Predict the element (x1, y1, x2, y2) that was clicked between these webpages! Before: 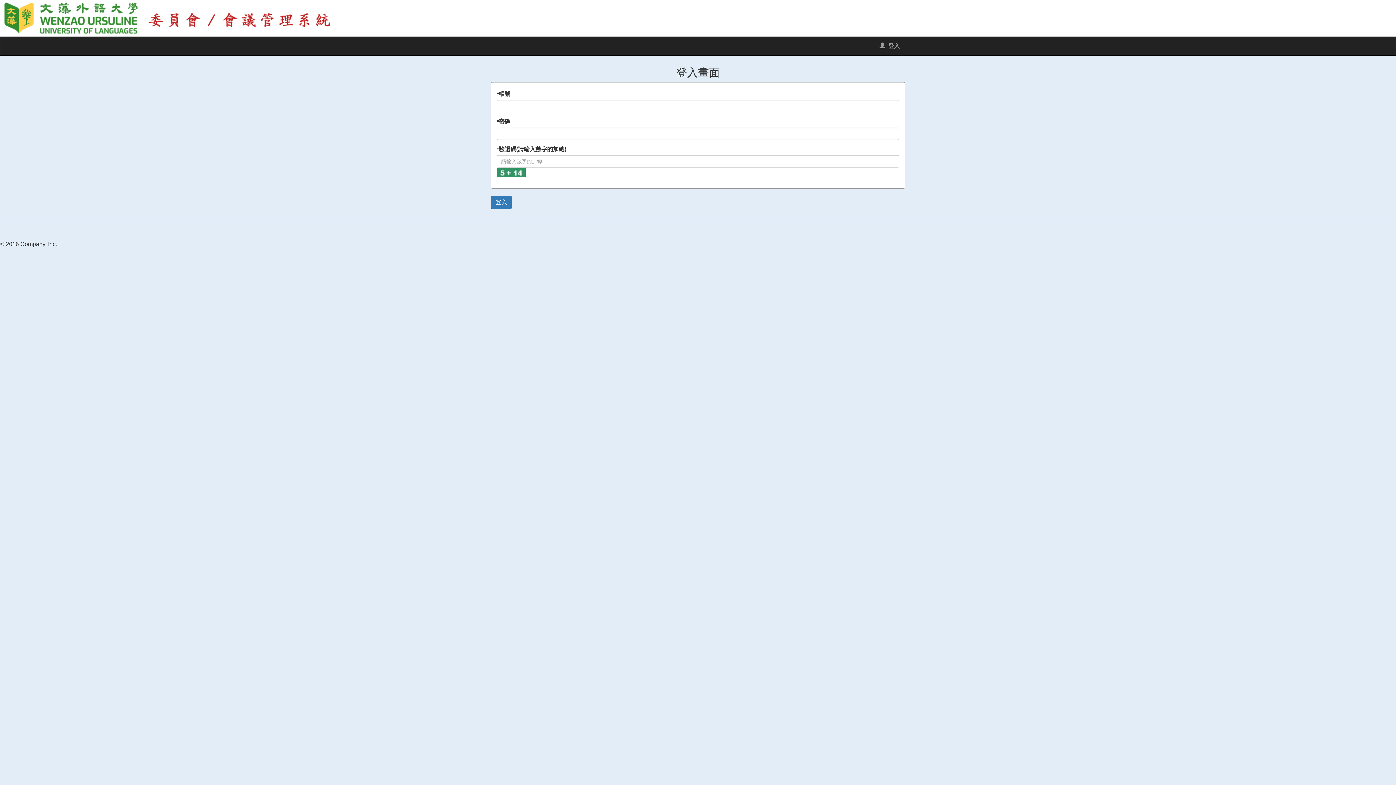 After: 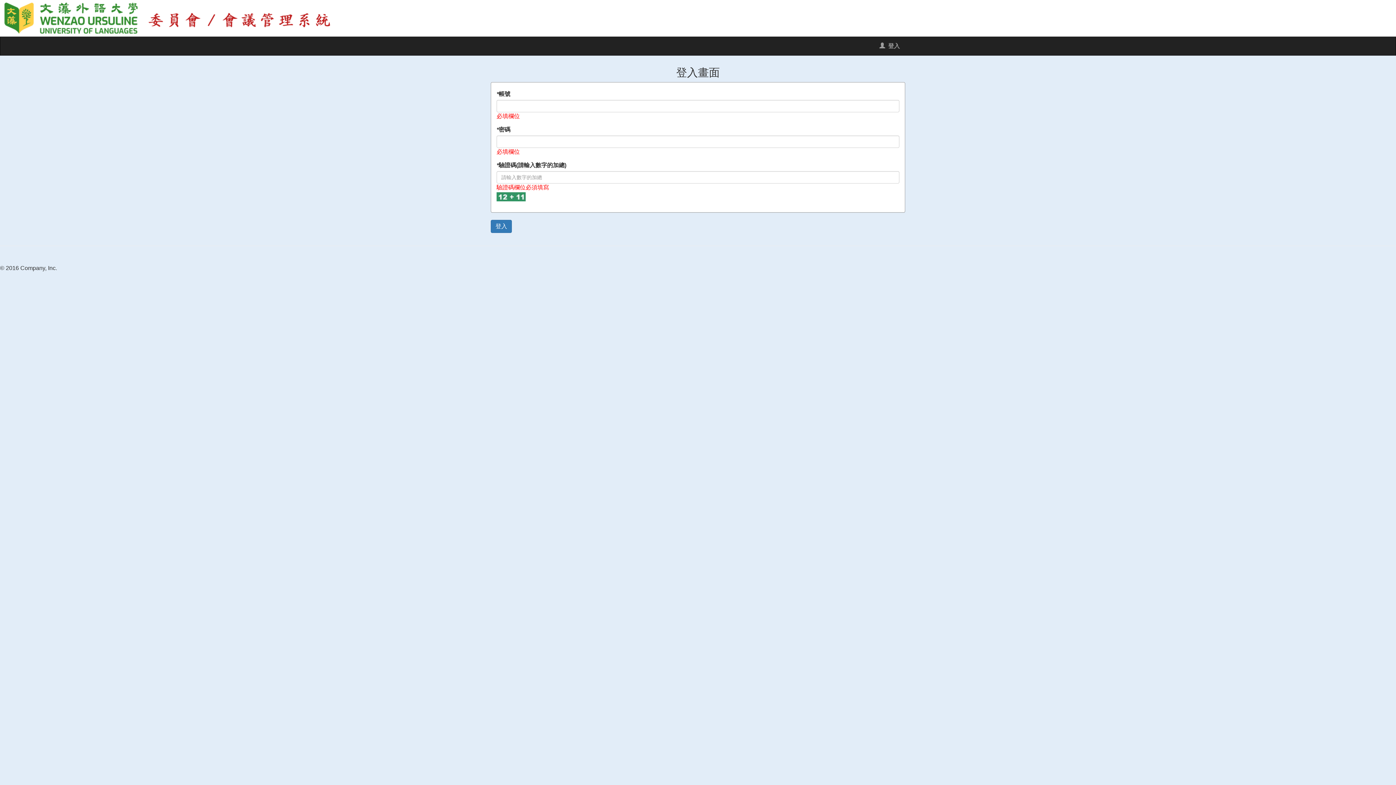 Action: bbox: (490, 196, 512, 209) label: 登入